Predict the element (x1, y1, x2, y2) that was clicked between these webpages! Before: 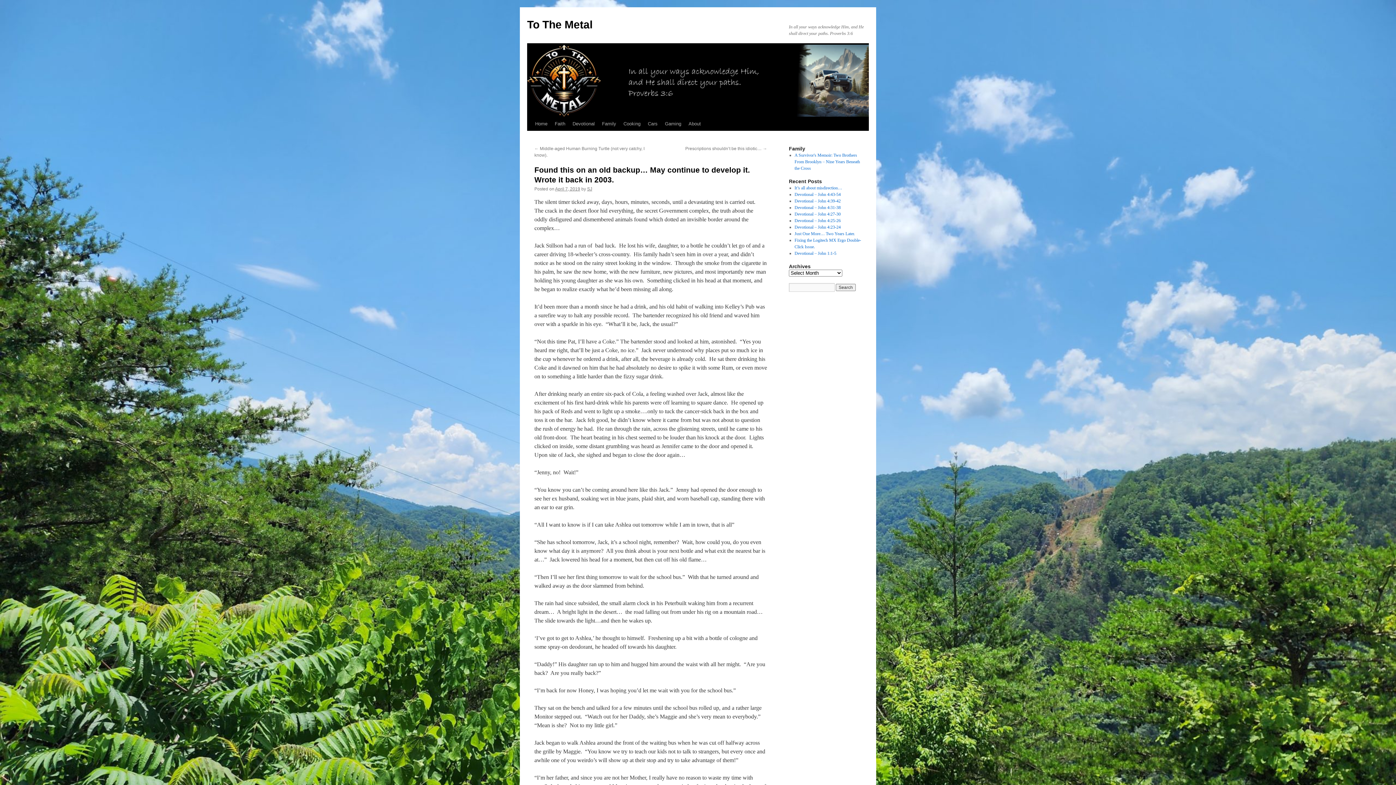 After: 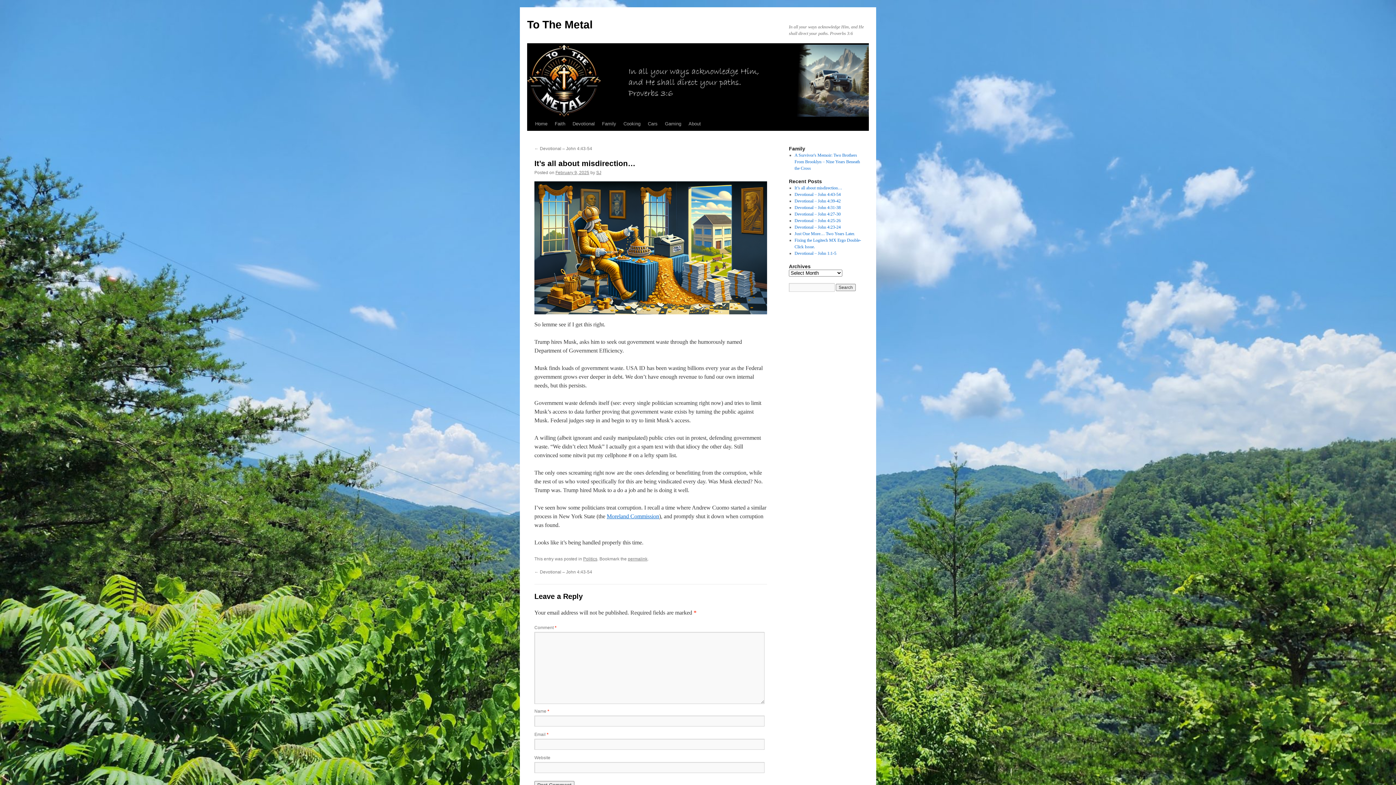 Action: bbox: (794, 185, 842, 190) label: It’s all about misdirection…